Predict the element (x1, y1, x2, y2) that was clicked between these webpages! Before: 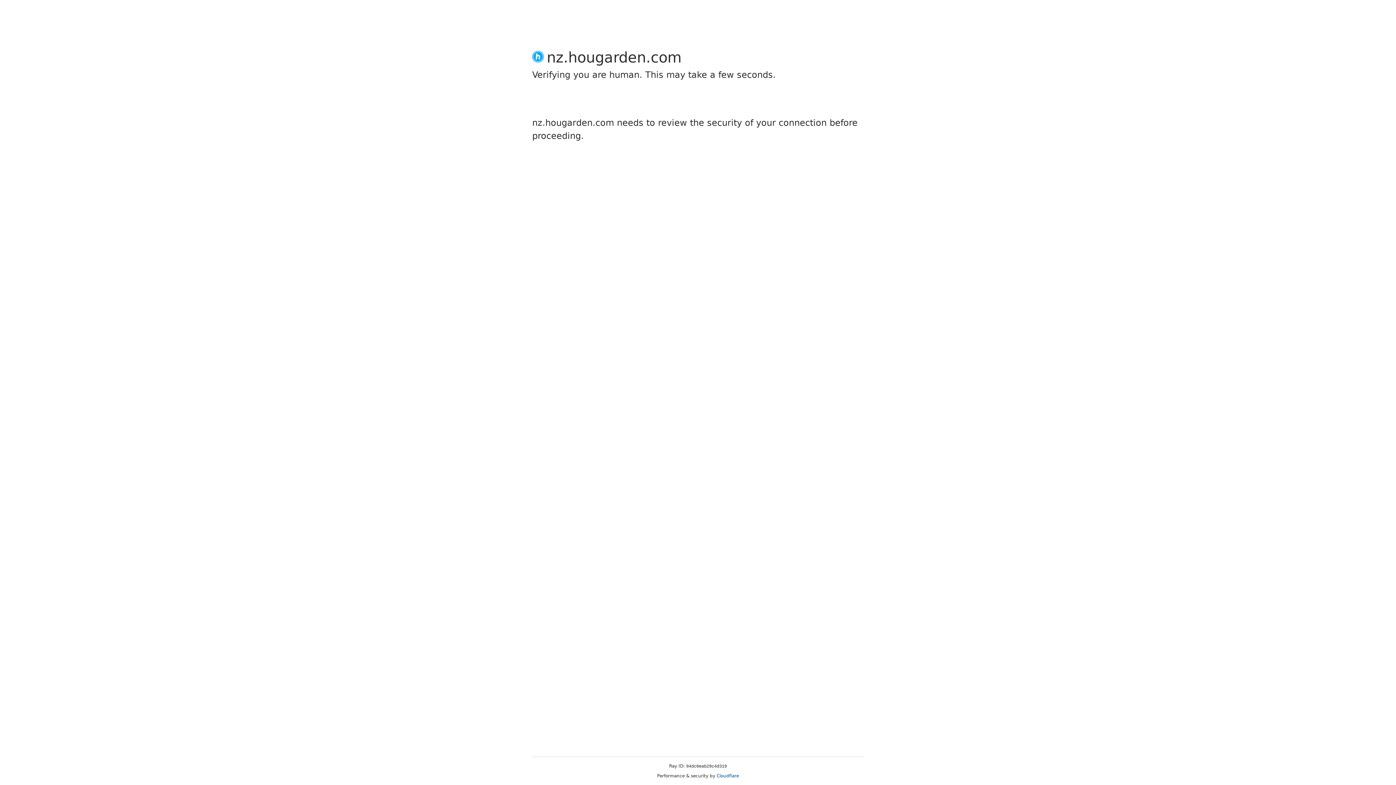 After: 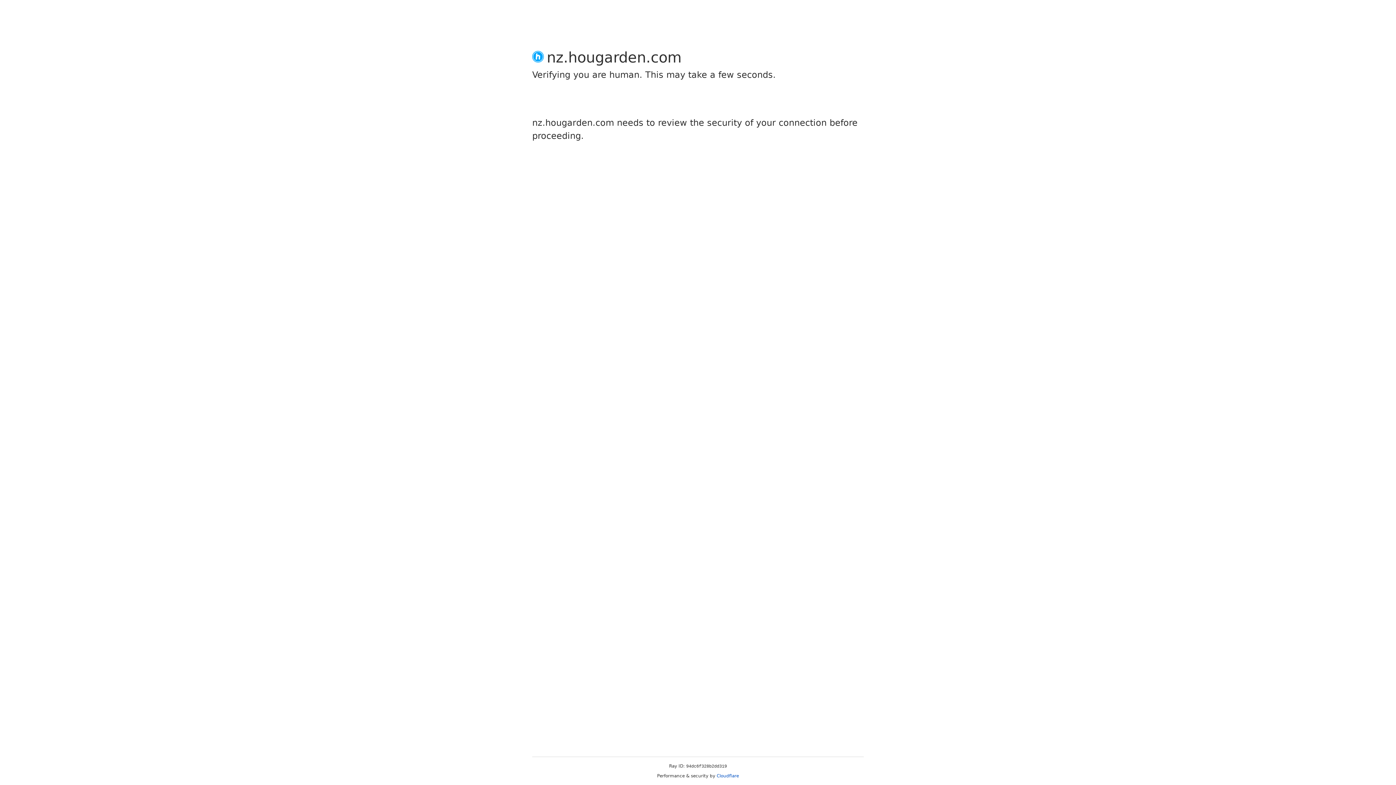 Action: label: Cloudflare bbox: (716, 773, 739, 778)